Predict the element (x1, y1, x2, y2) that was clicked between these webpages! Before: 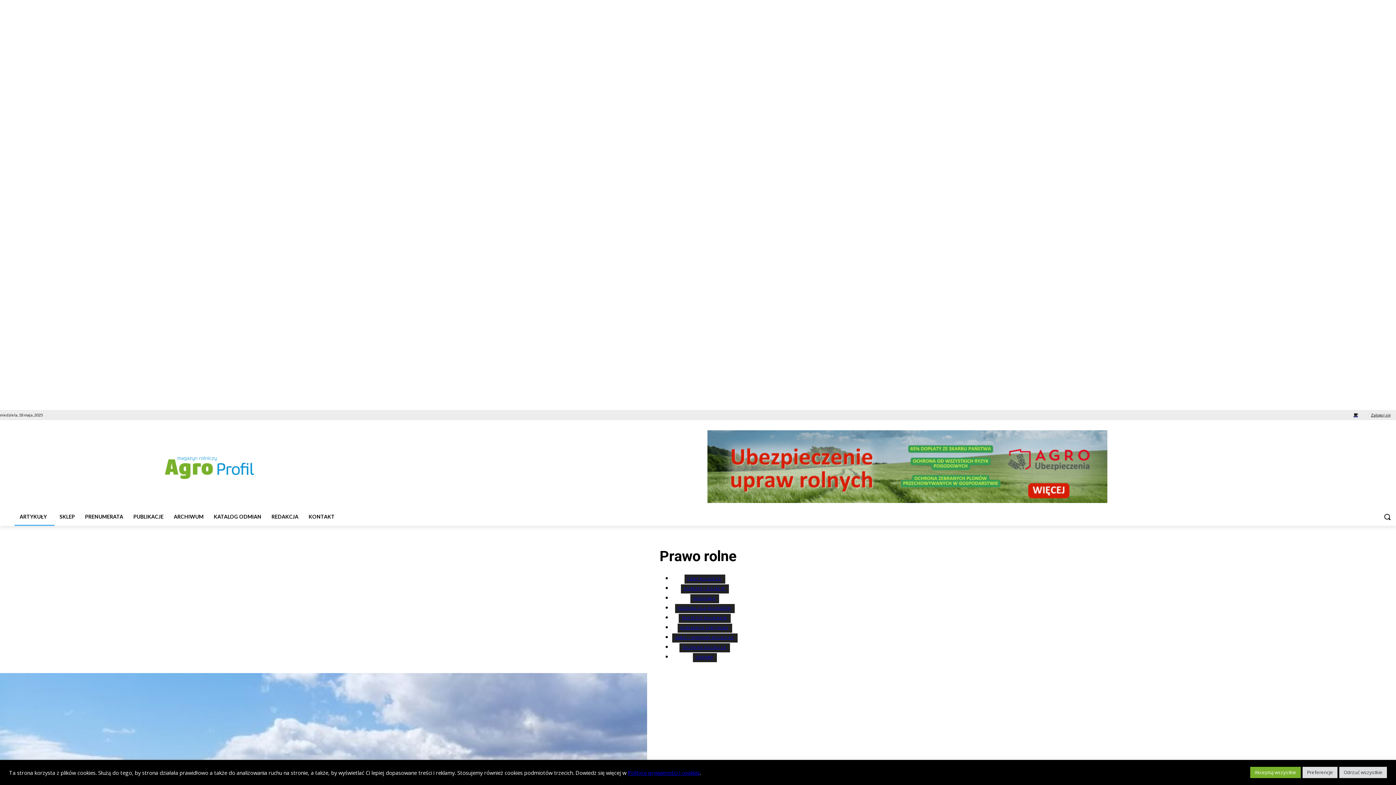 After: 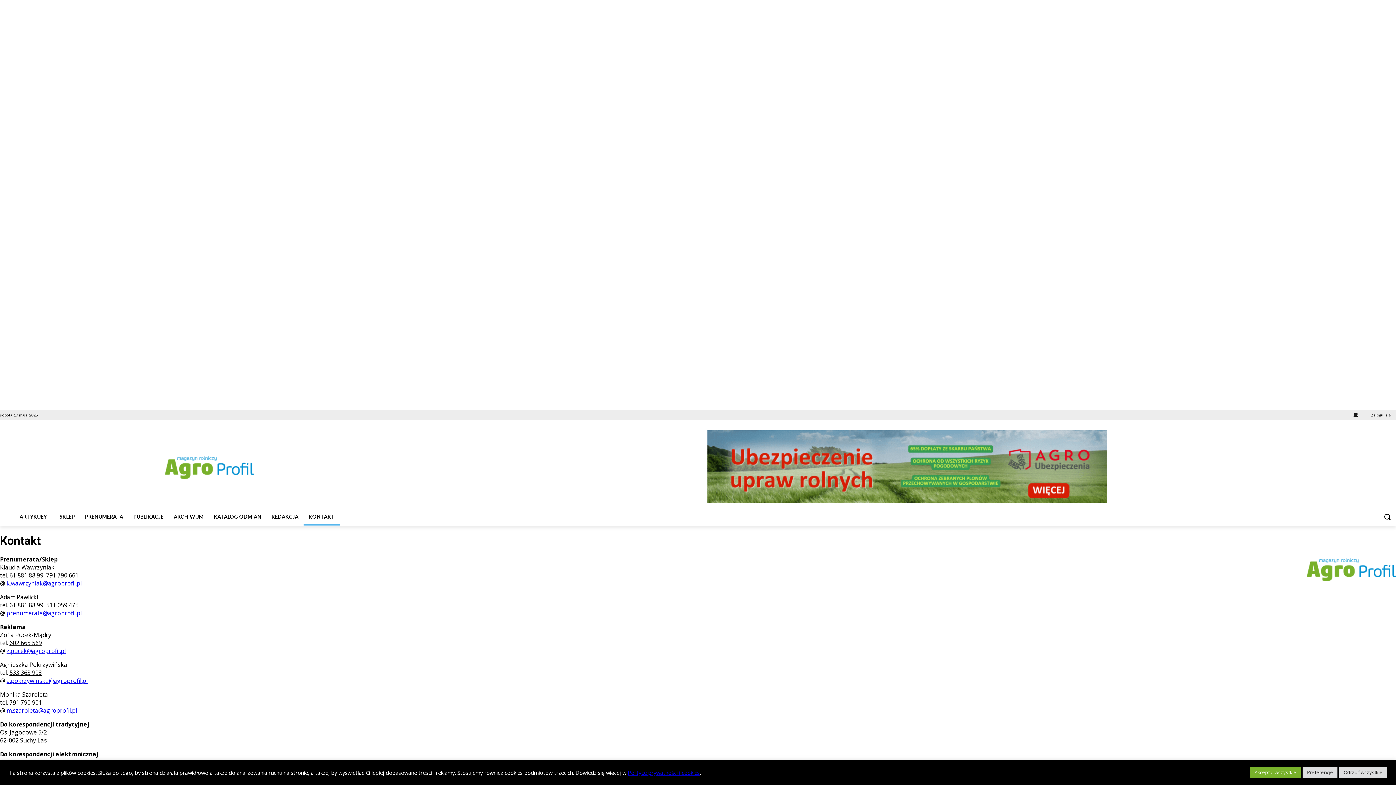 Action: bbox: (303, 508, 340, 525) label: KONTAKT